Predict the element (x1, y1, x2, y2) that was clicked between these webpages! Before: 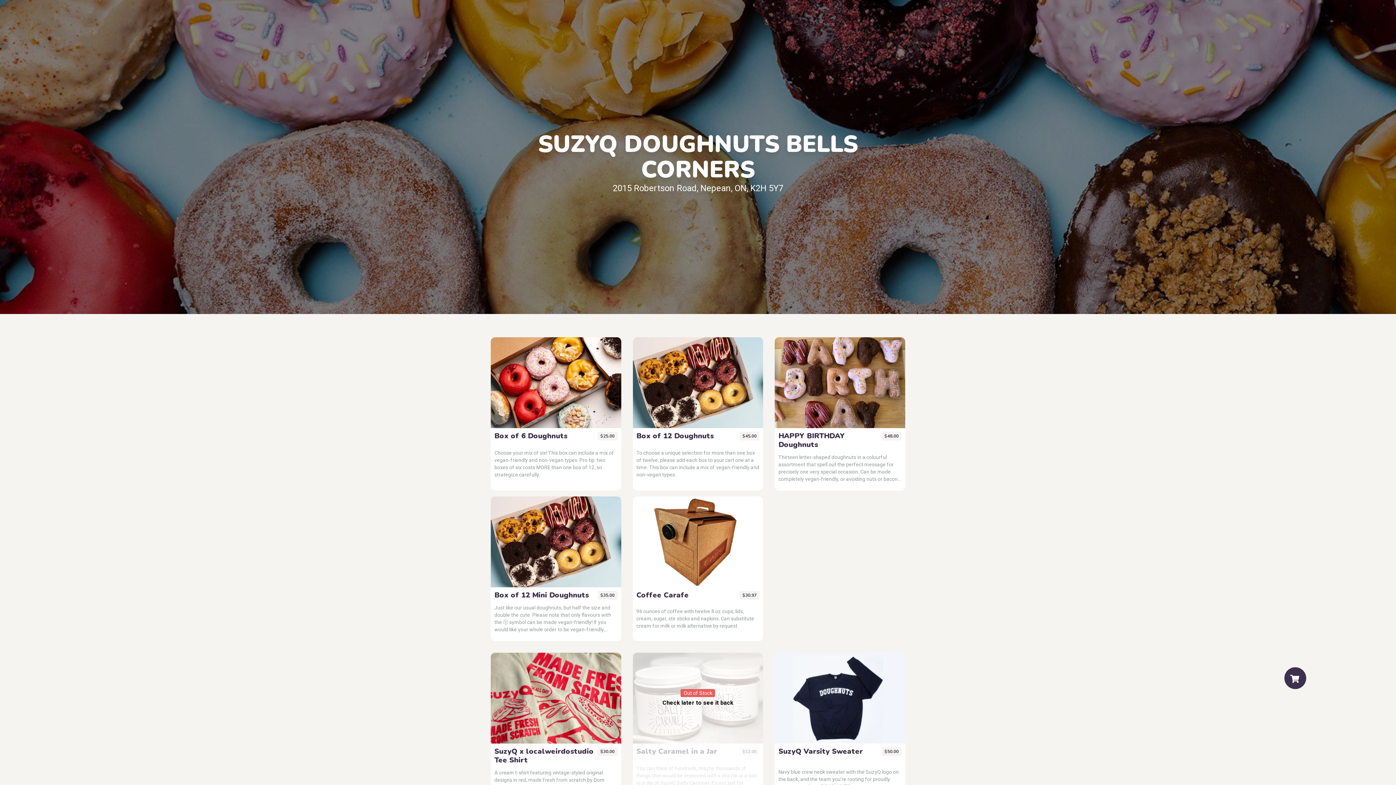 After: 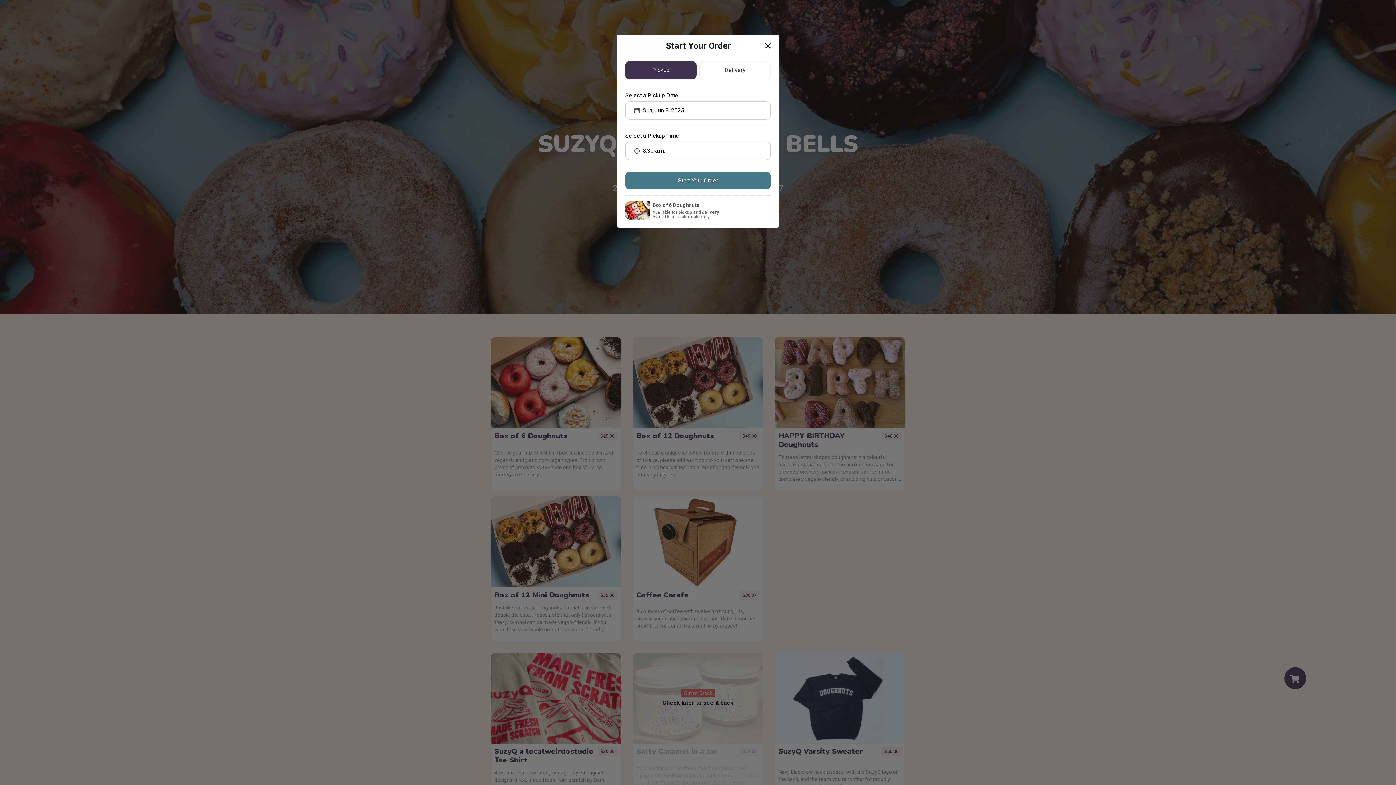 Action: label: Box of 6 Doughnuts

$25.00

Choose your mix of six! This box can include a mix of vegan-friendly and non-vegan types. Pro tip: two boxes of six costs MORE than one box of 12, so strategize carefully. bbox: (490, 337, 621, 490)